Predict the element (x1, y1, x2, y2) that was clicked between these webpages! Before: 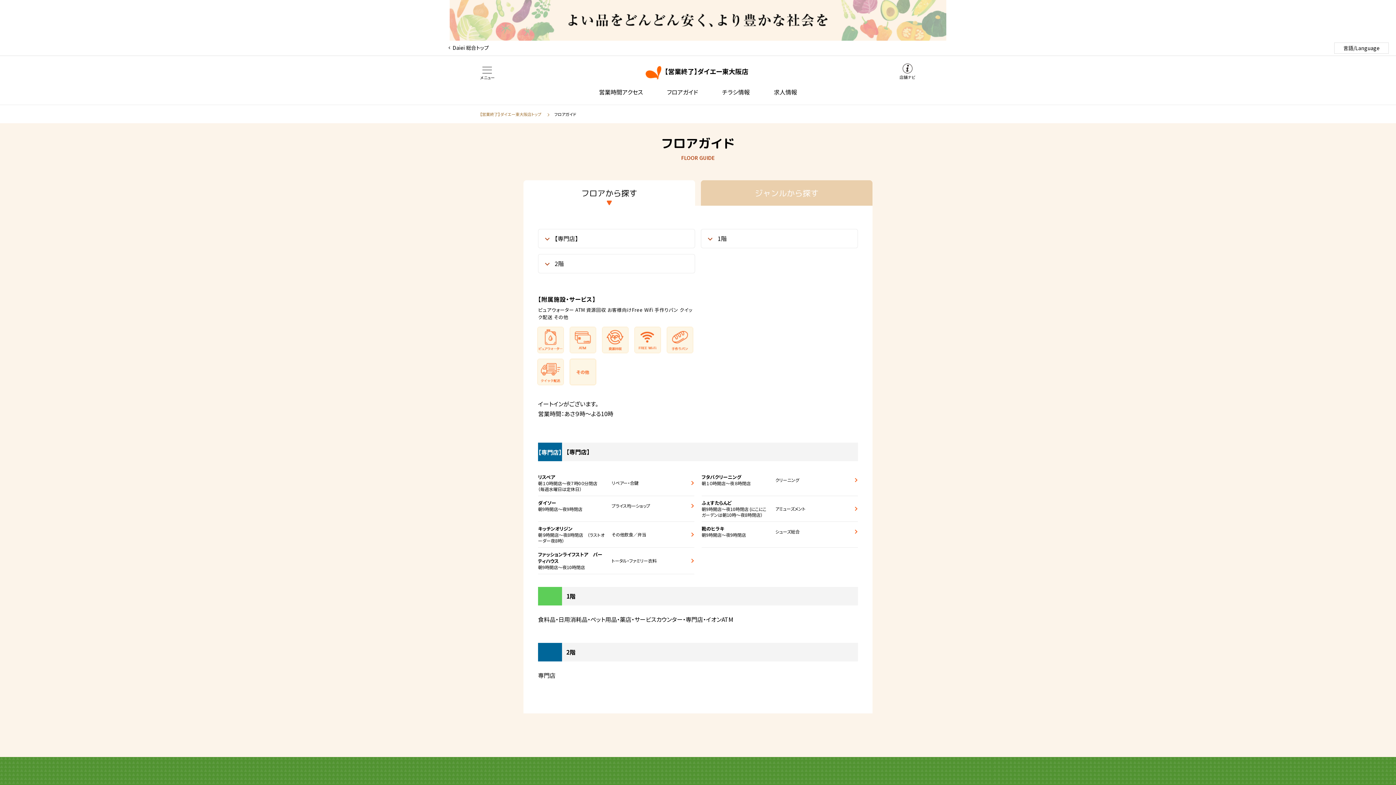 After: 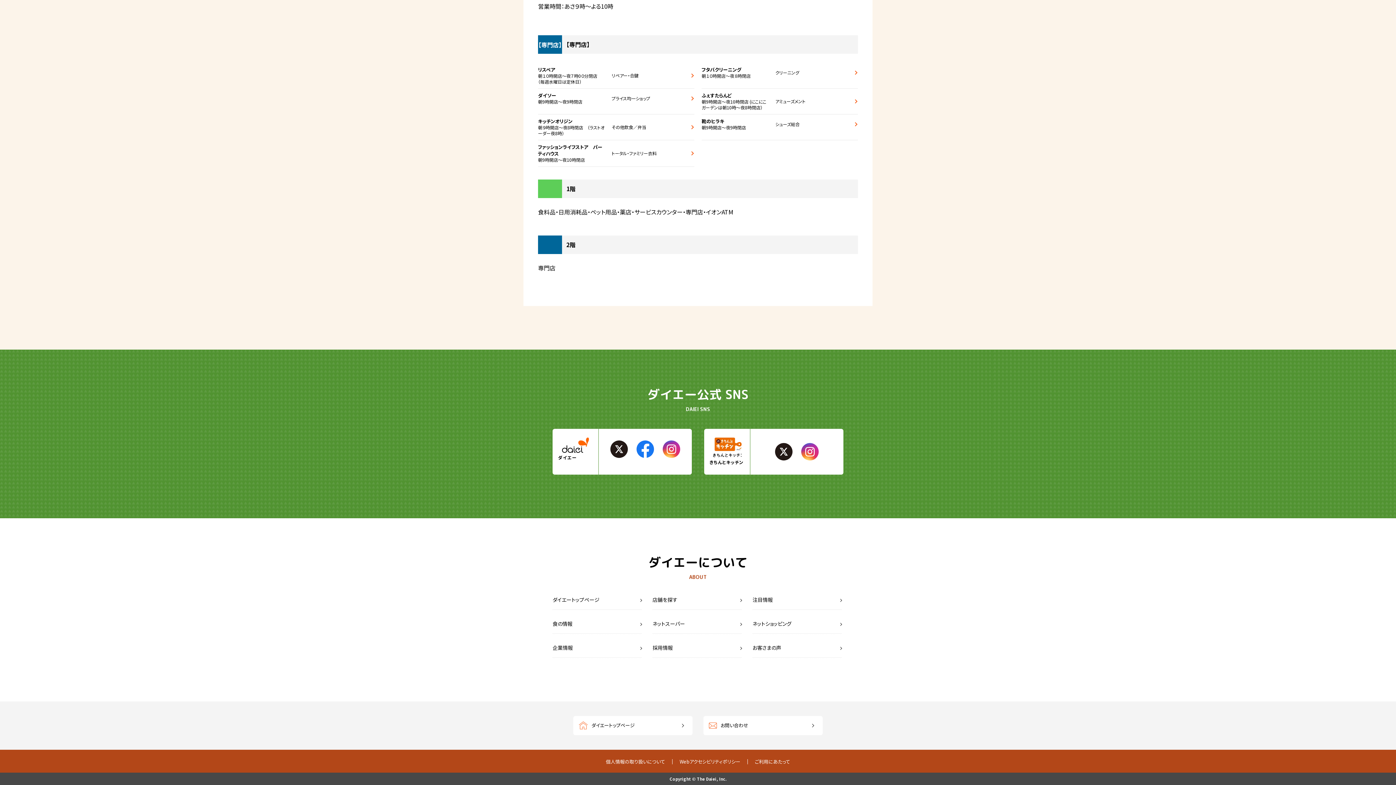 Action: label: 1階 bbox: (701, 229, 858, 248)